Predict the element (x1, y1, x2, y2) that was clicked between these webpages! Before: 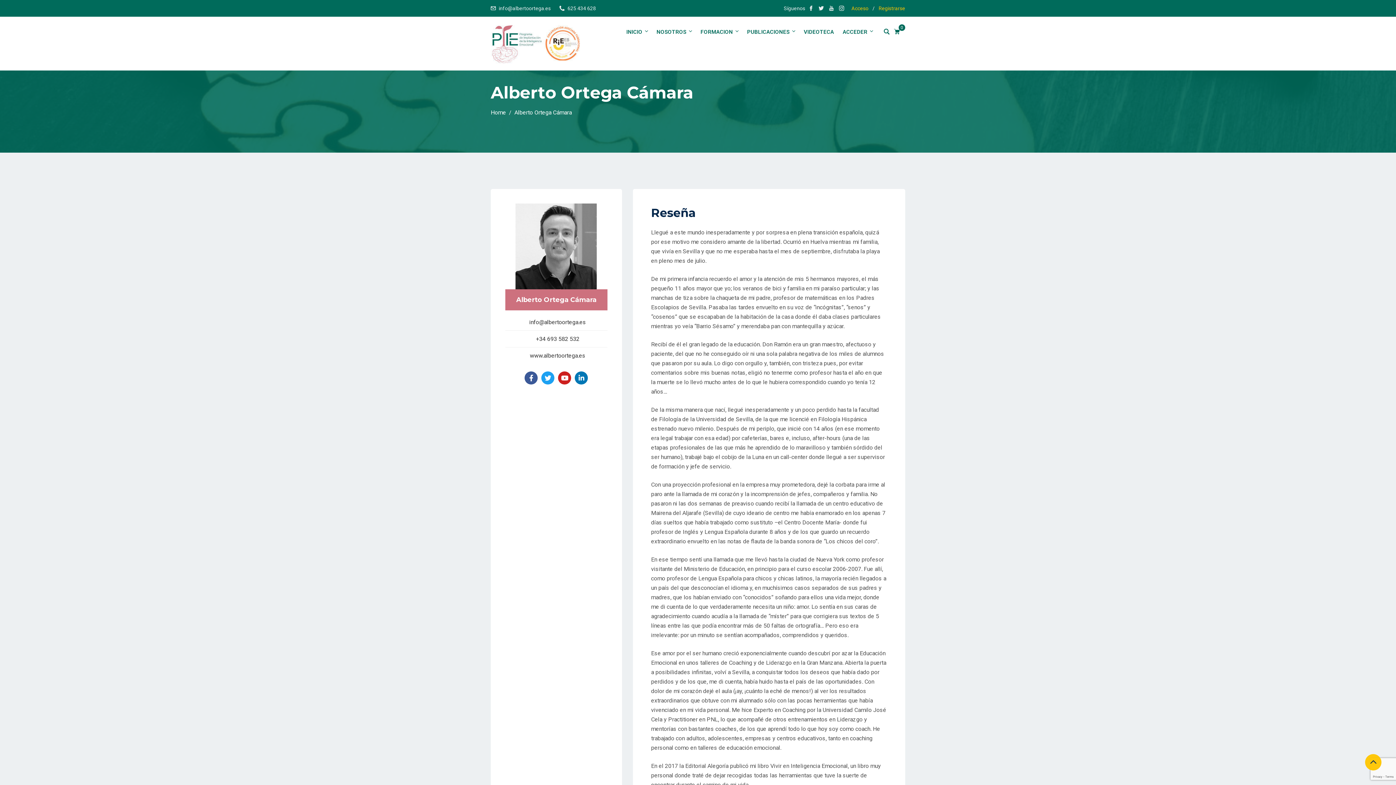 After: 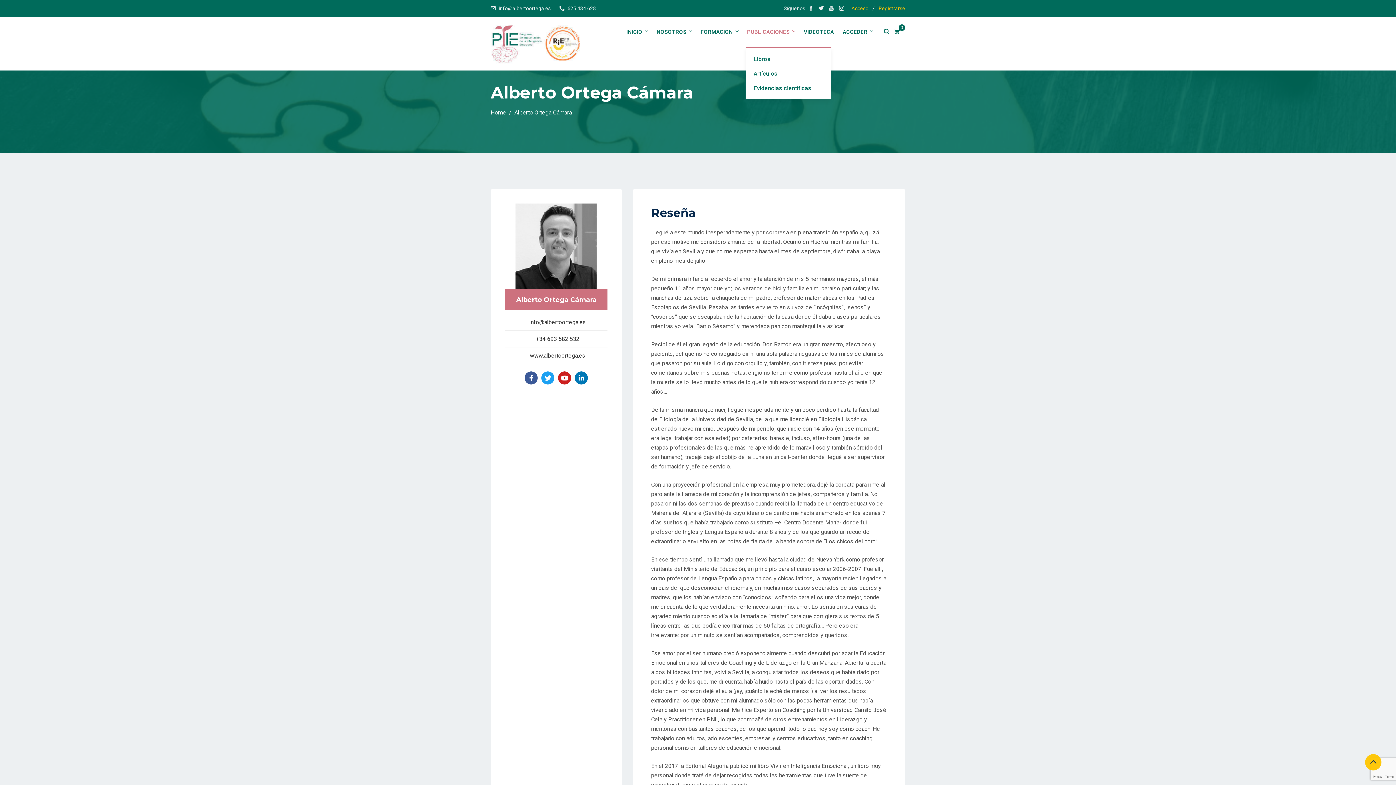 Action: label: PUBLICACIONES bbox: (743, 16, 798, 47)